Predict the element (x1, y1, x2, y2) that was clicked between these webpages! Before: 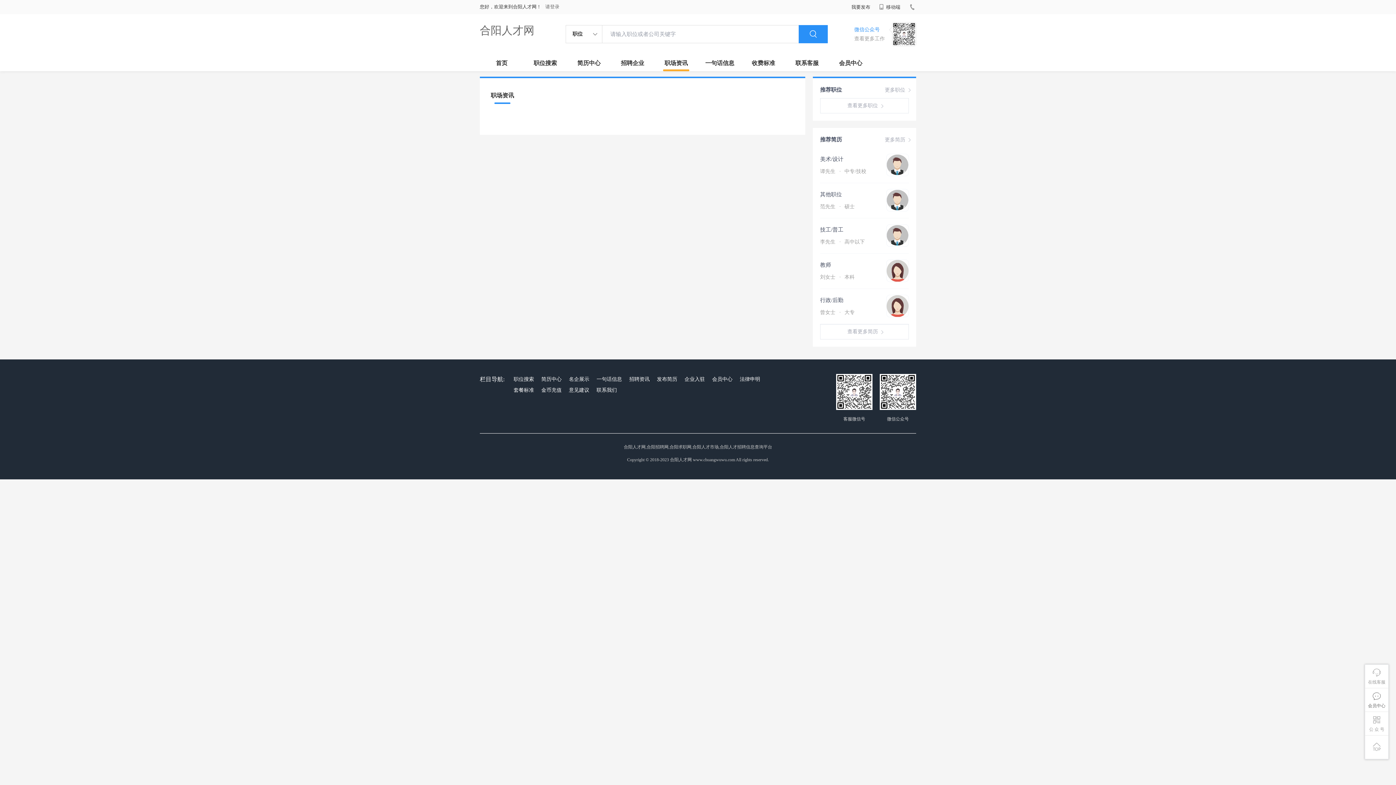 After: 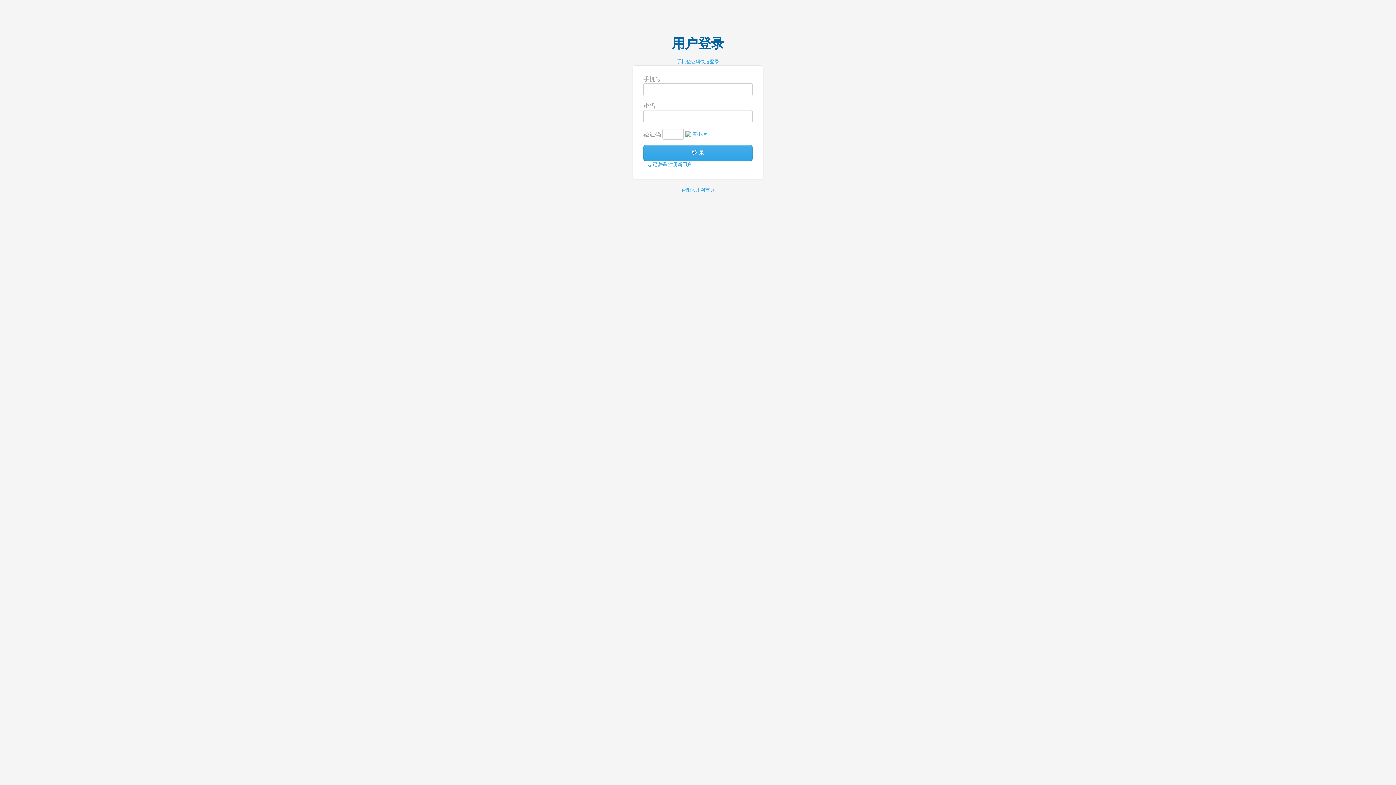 Action: bbox: (829, 54, 872, 71) label: 会员中心